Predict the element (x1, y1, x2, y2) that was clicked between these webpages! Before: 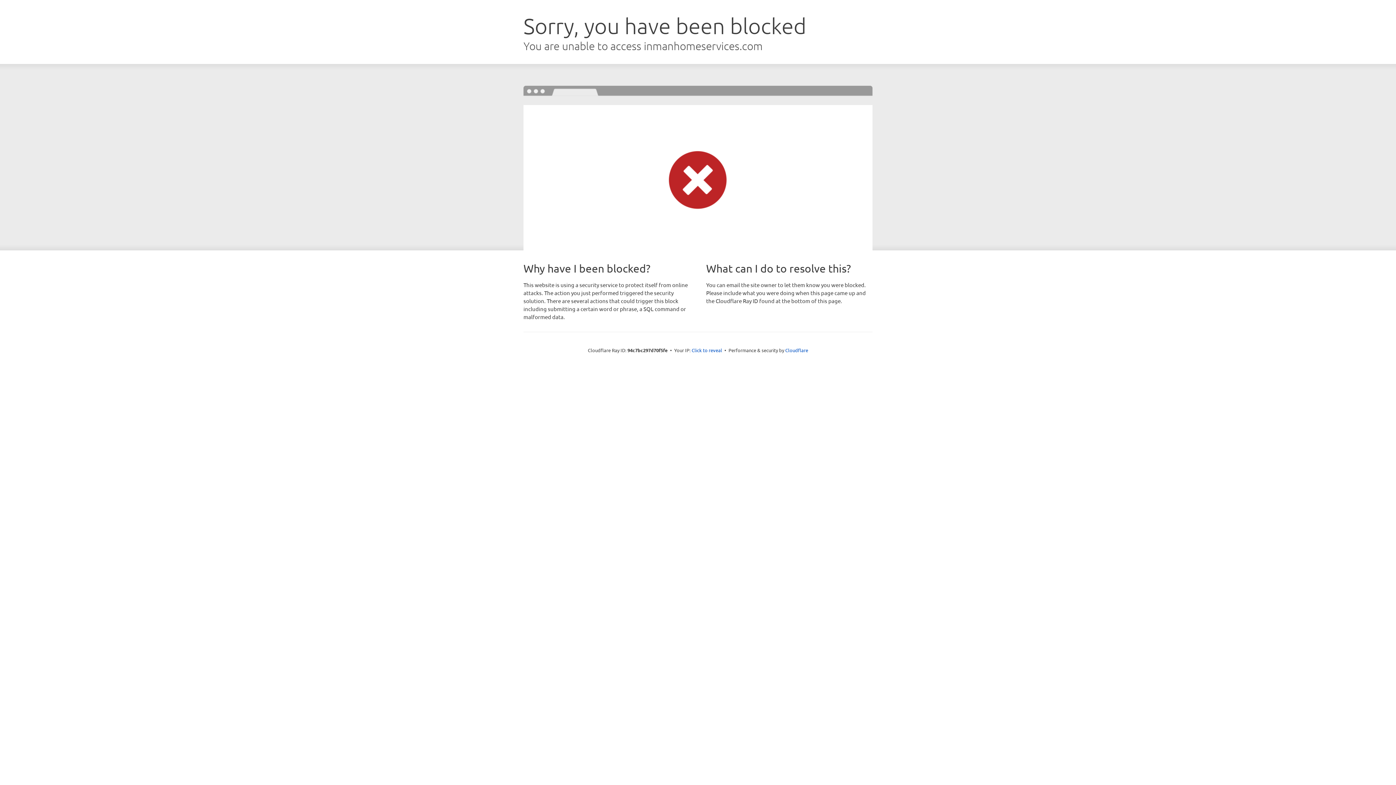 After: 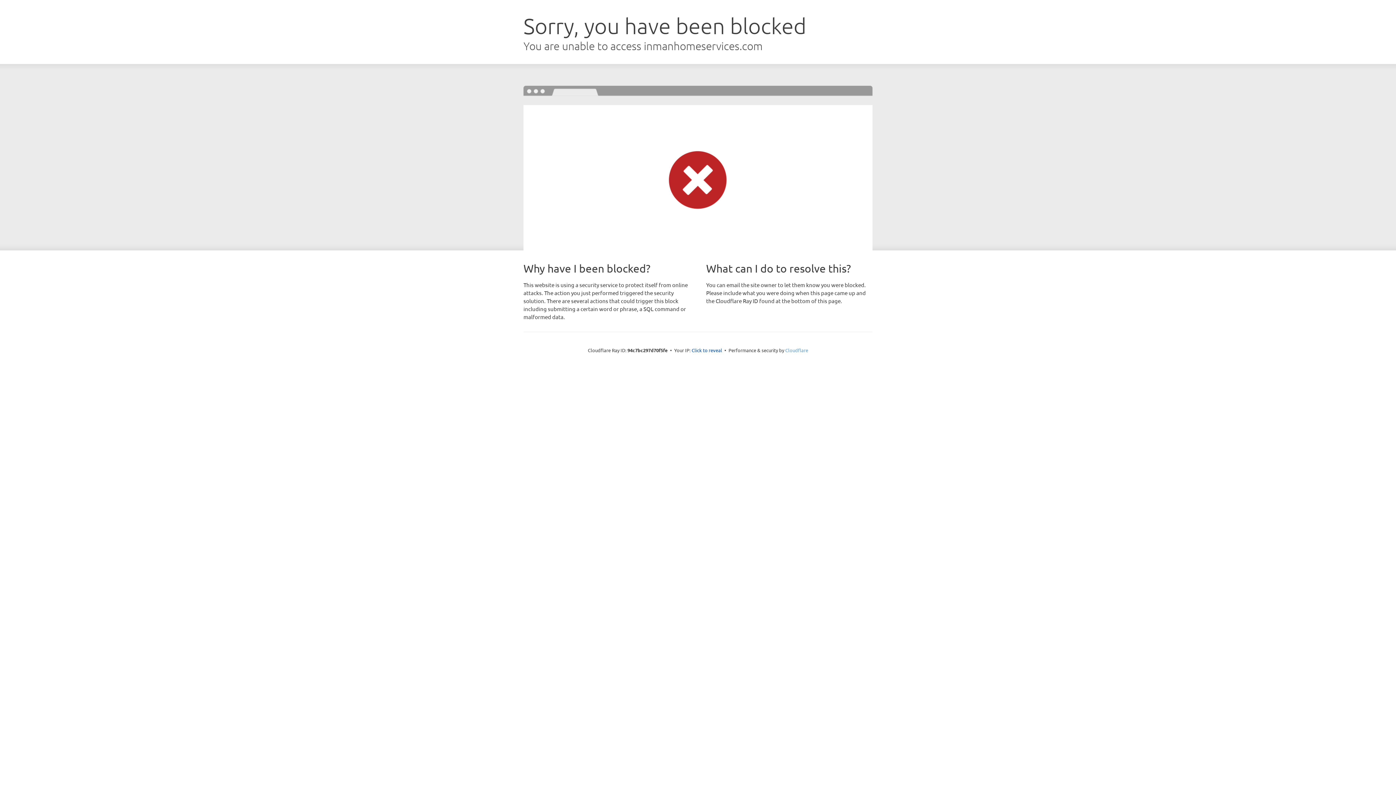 Action: label: Cloudflare bbox: (785, 347, 808, 353)